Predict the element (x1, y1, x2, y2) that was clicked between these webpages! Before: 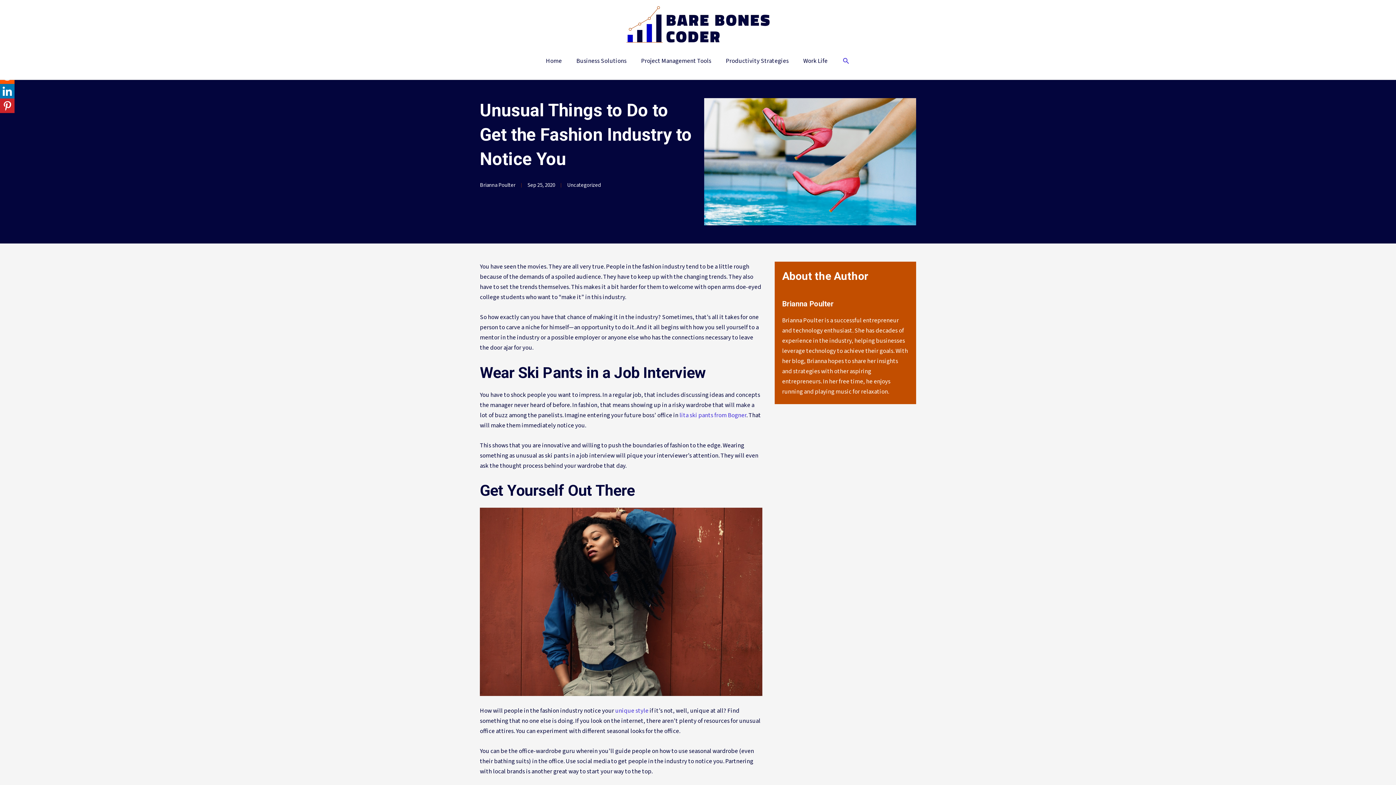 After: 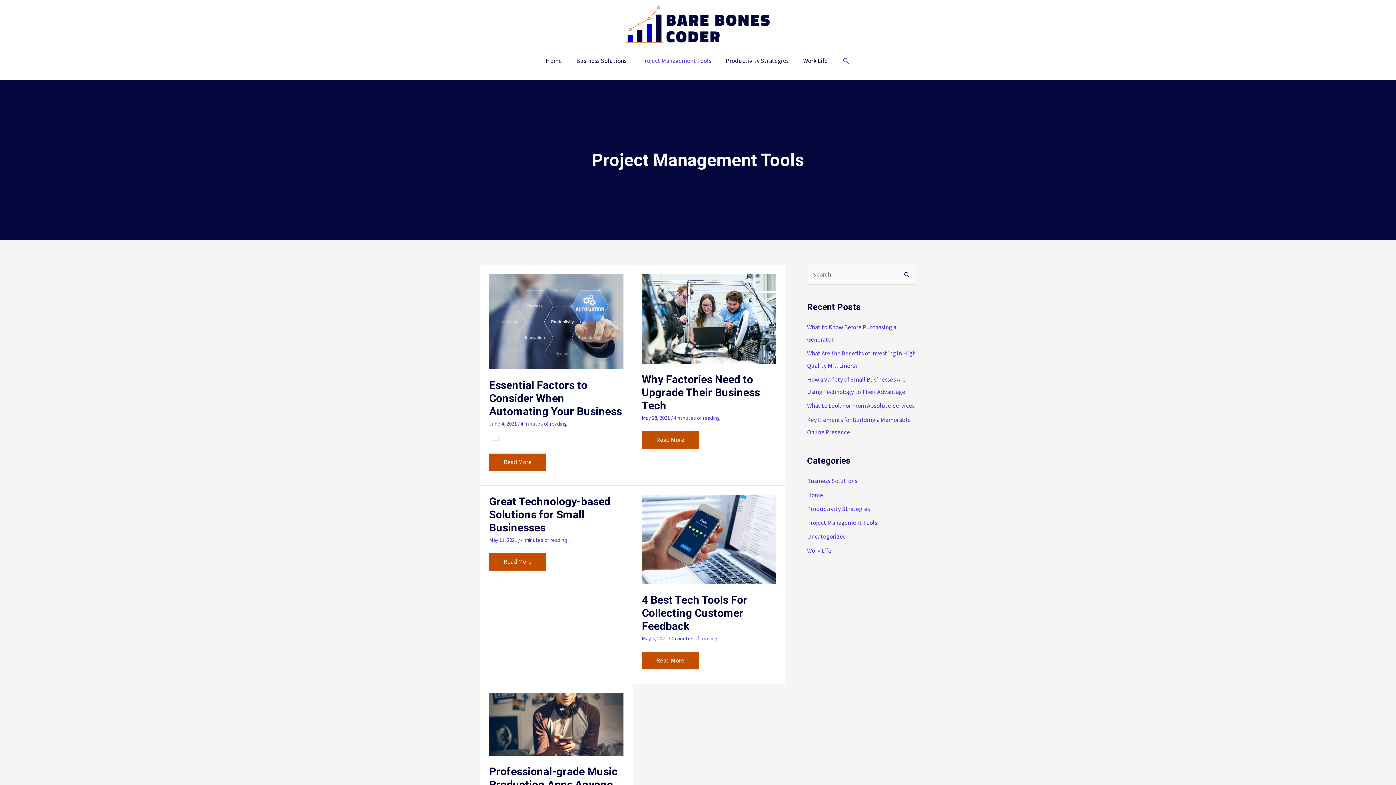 Action: bbox: (634, 48, 718, 73) label: Project Management Tools